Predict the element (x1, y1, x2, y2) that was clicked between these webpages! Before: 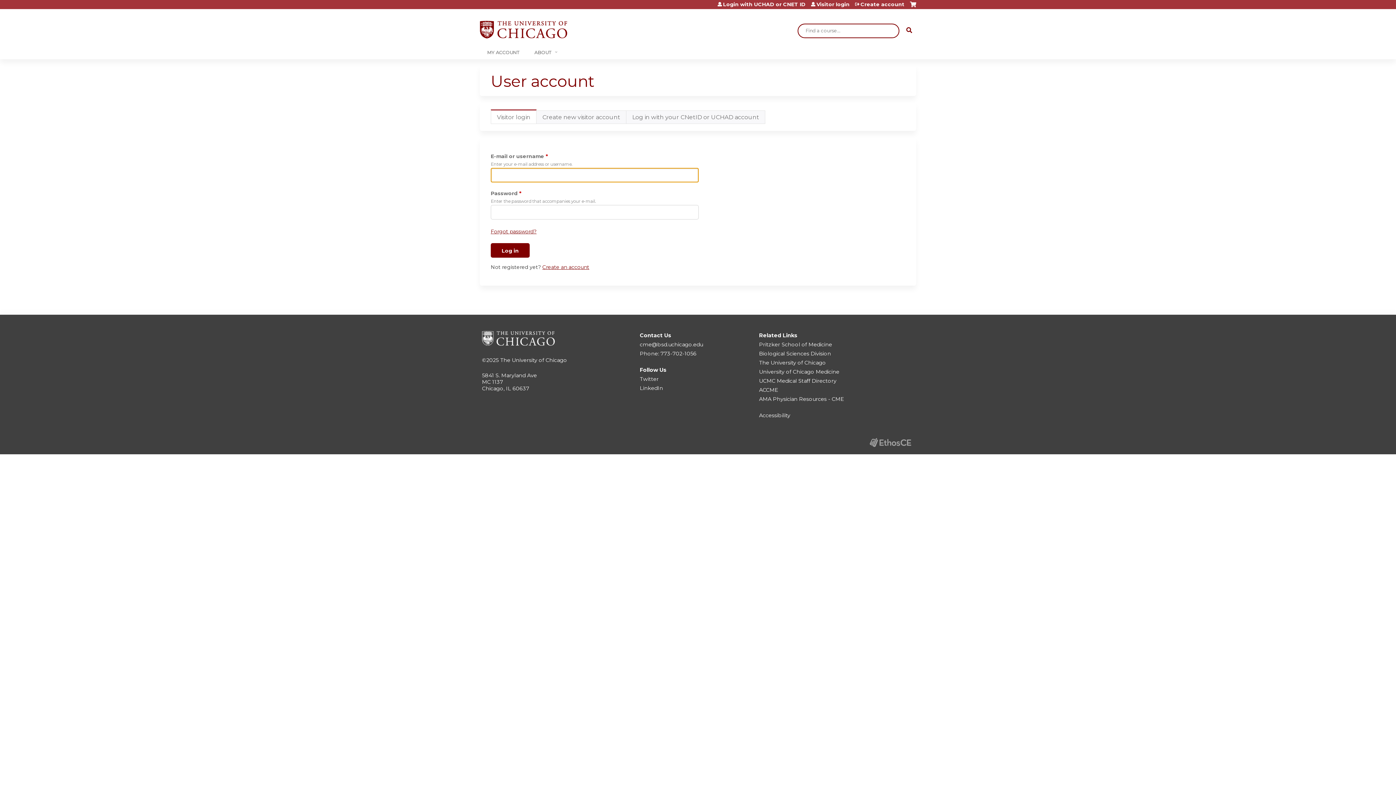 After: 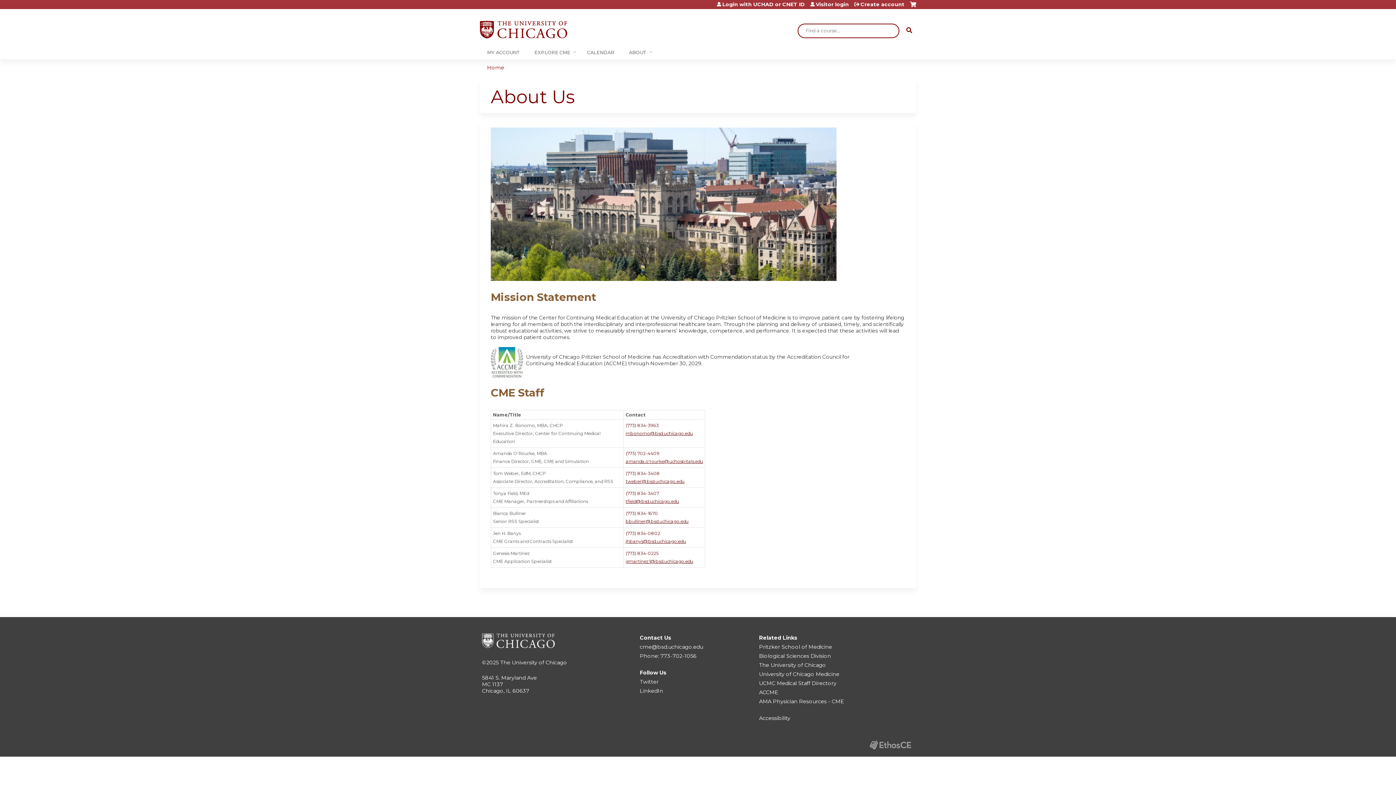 Action: label: ABOUT bbox: (527, 45, 561, 59)